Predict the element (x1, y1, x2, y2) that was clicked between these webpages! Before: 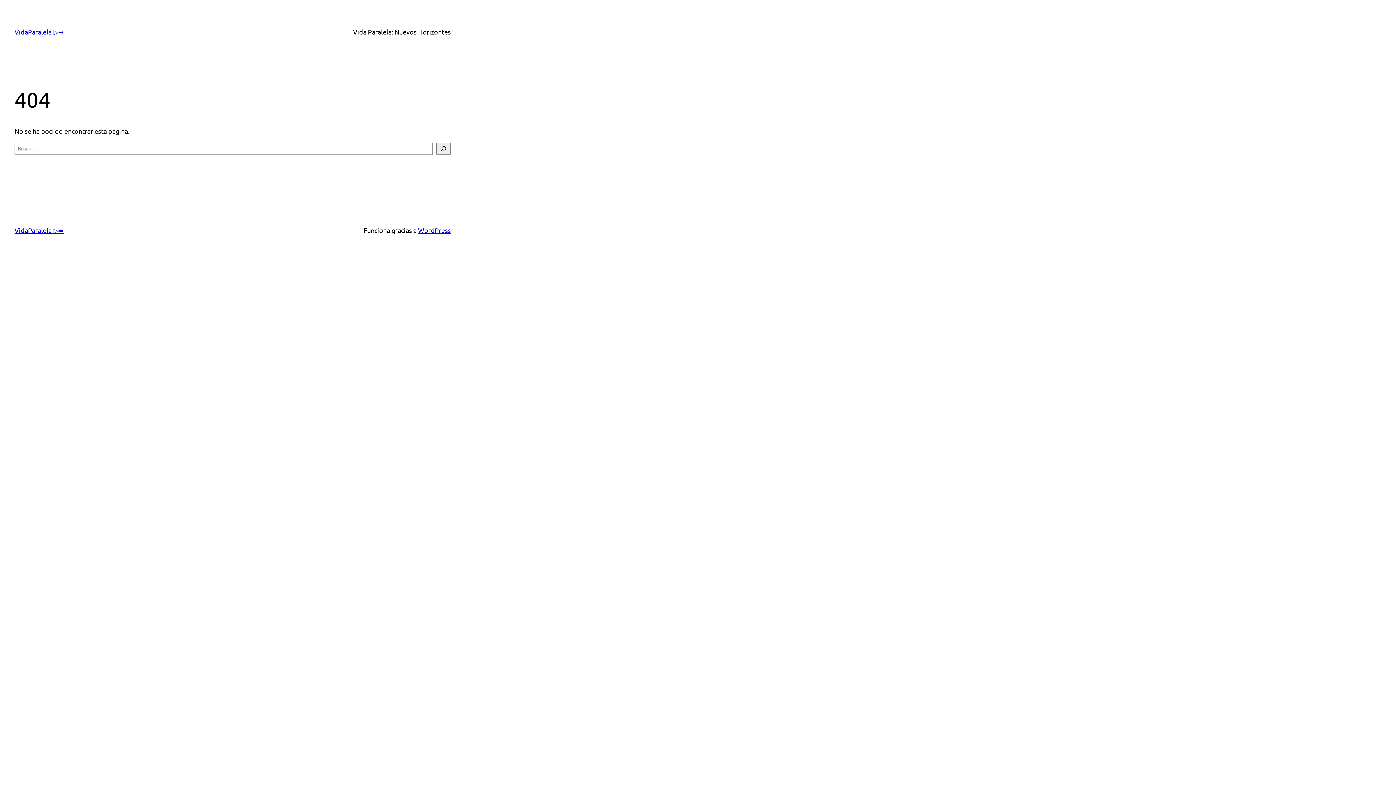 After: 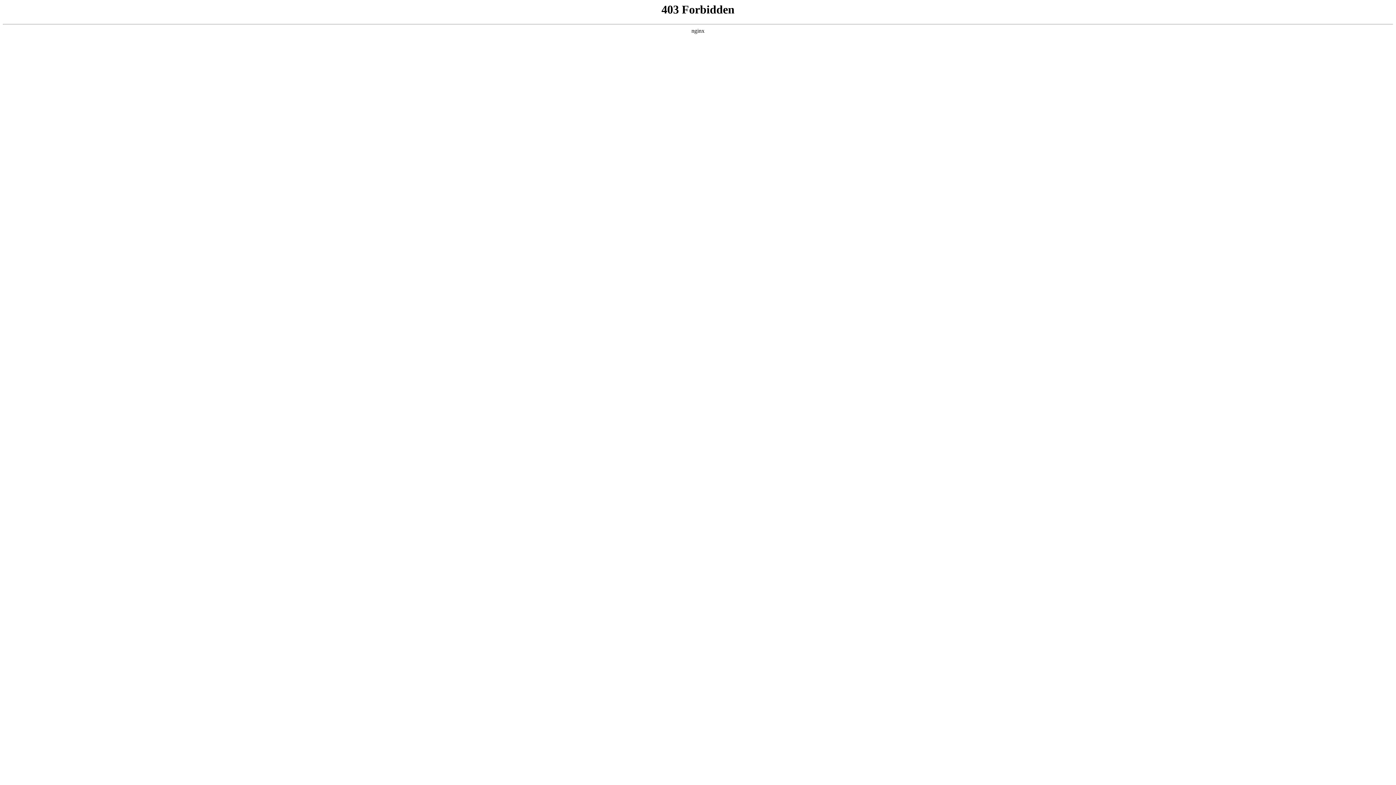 Action: bbox: (418, 226, 450, 234) label: WordPress